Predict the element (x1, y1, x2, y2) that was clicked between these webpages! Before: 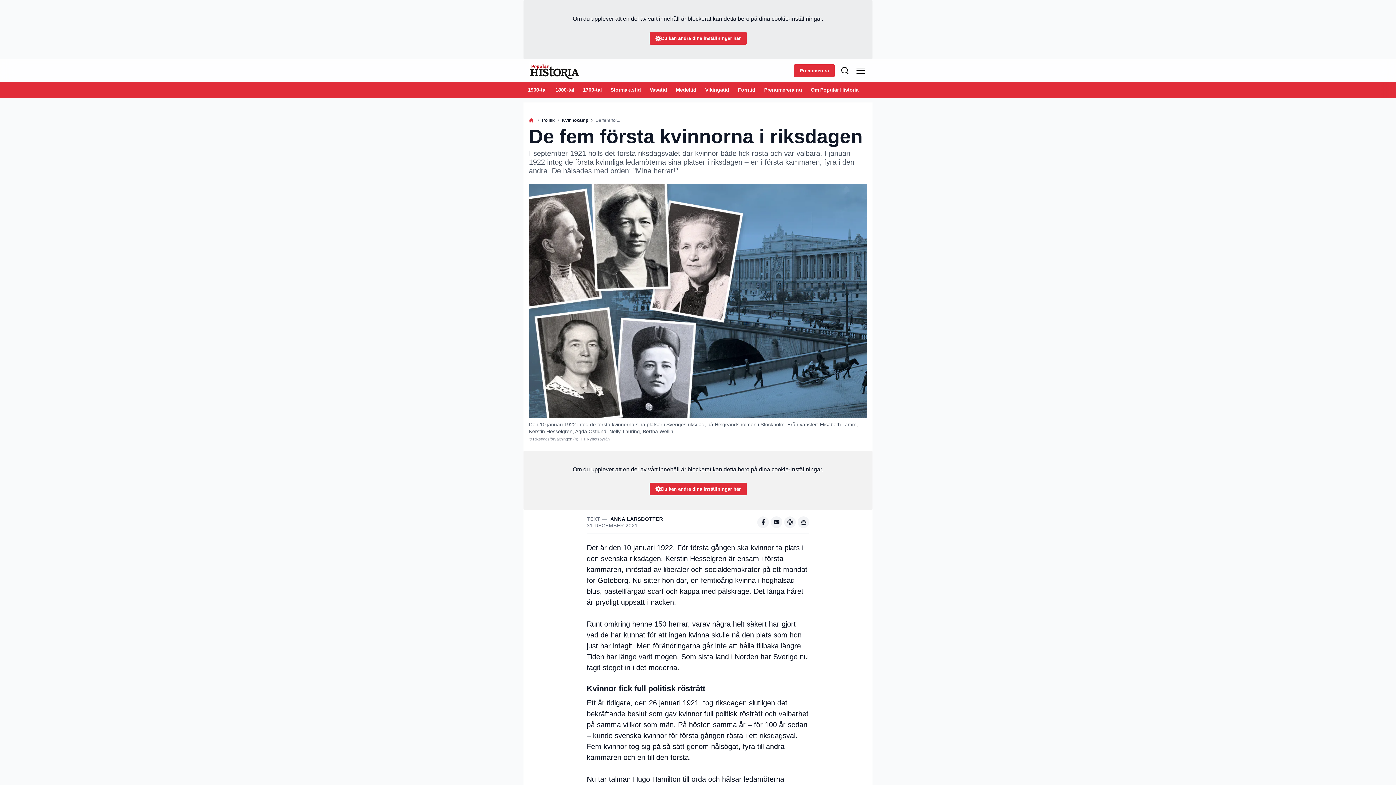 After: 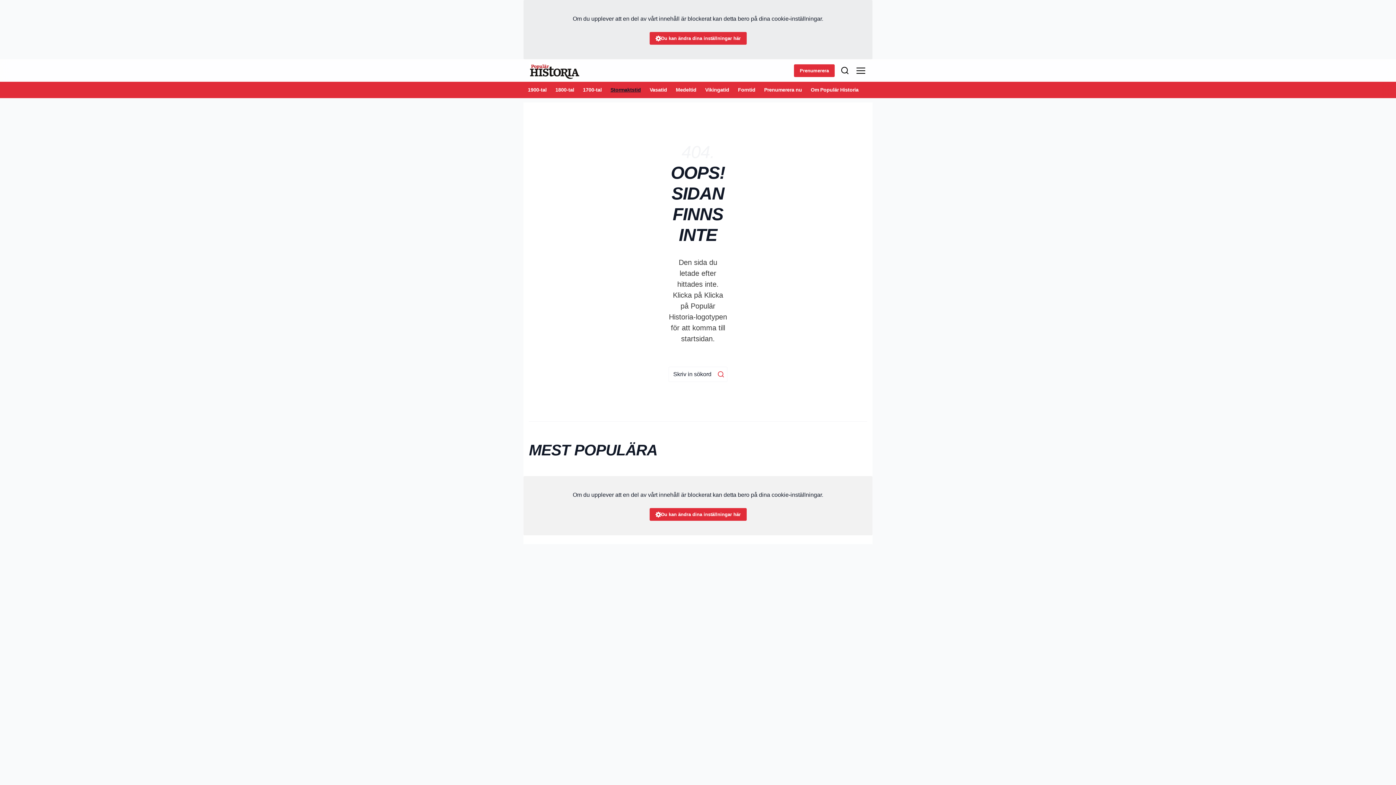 Action: bbox: (606, 81, 645, 98) label: Stormaktstid